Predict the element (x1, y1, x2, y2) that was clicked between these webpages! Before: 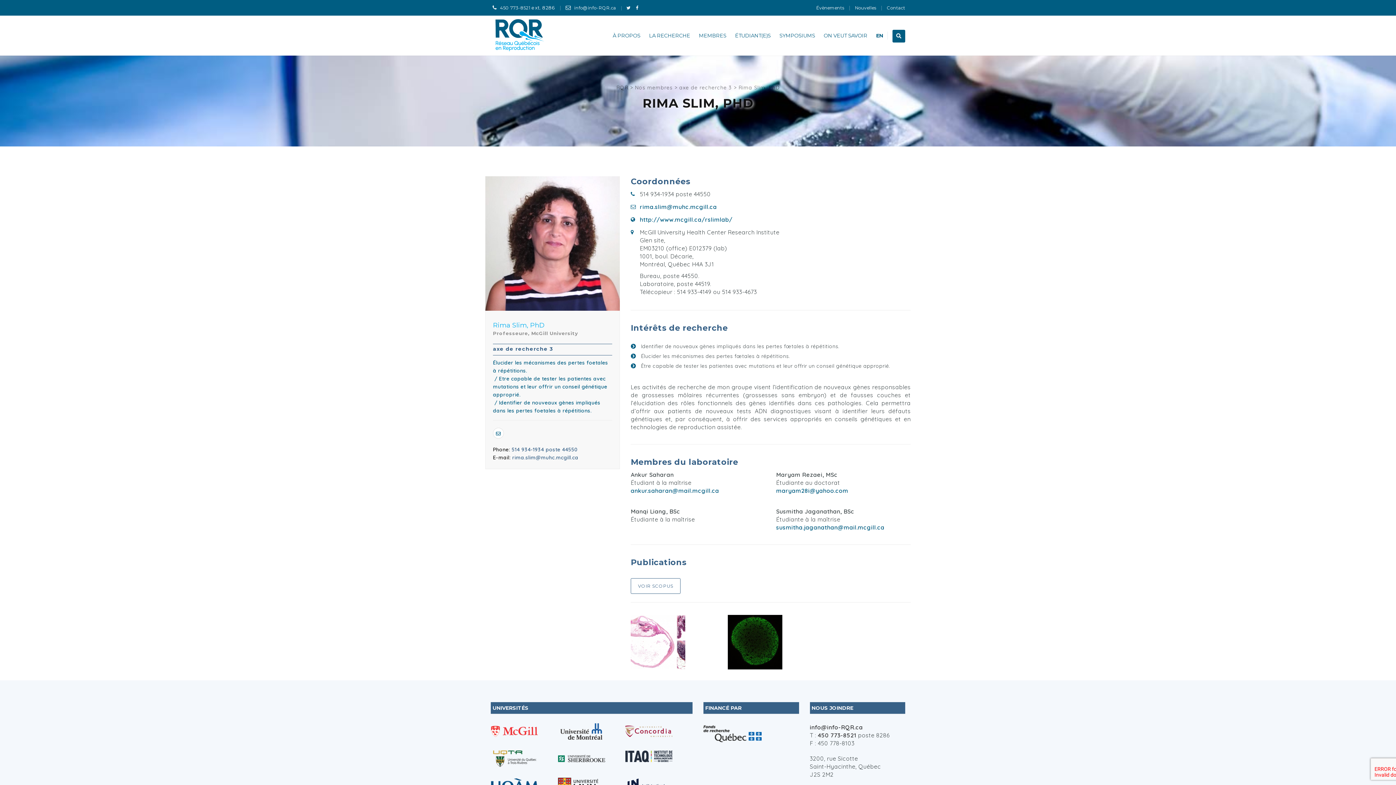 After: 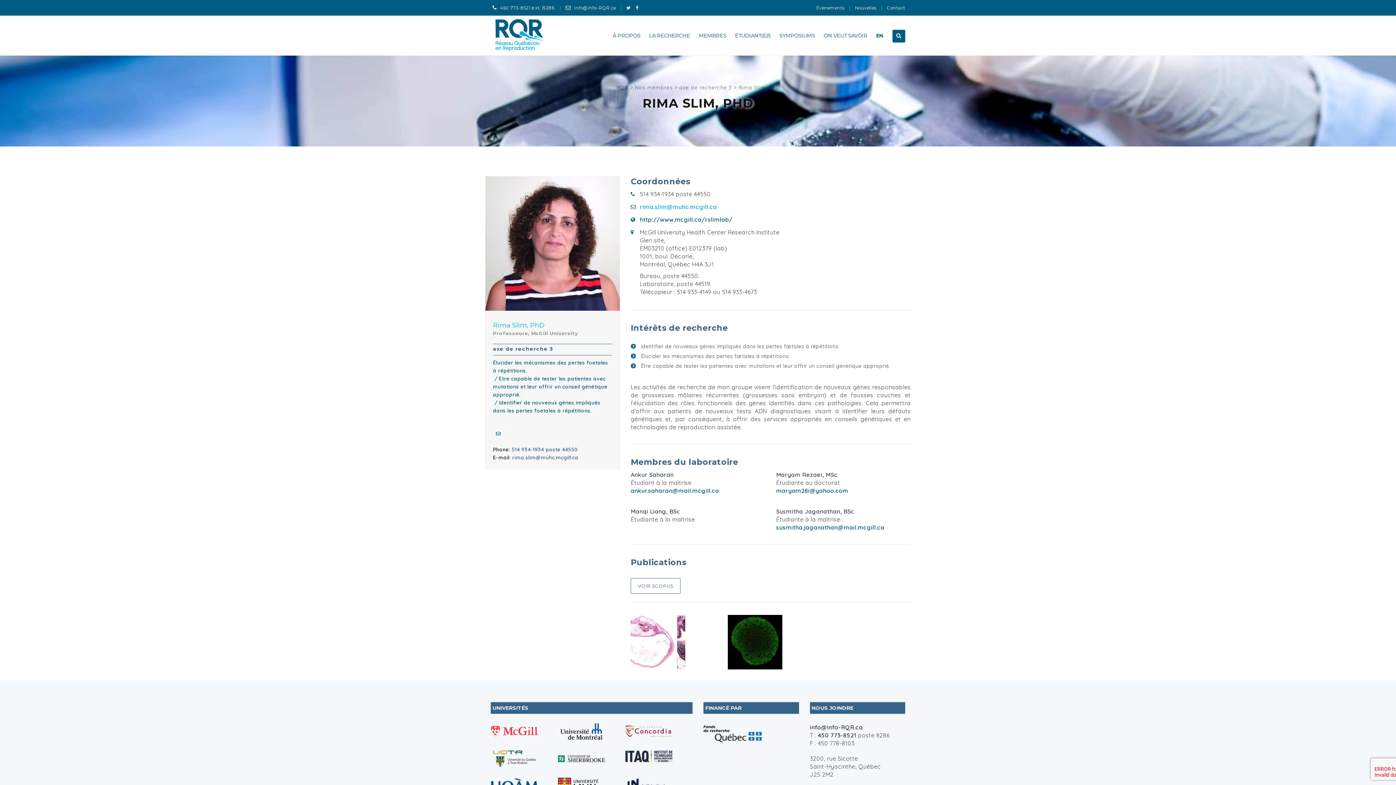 Action: bbox: (640, 203, 717, 210) label: rima.slim@muhc.mcgill.ca